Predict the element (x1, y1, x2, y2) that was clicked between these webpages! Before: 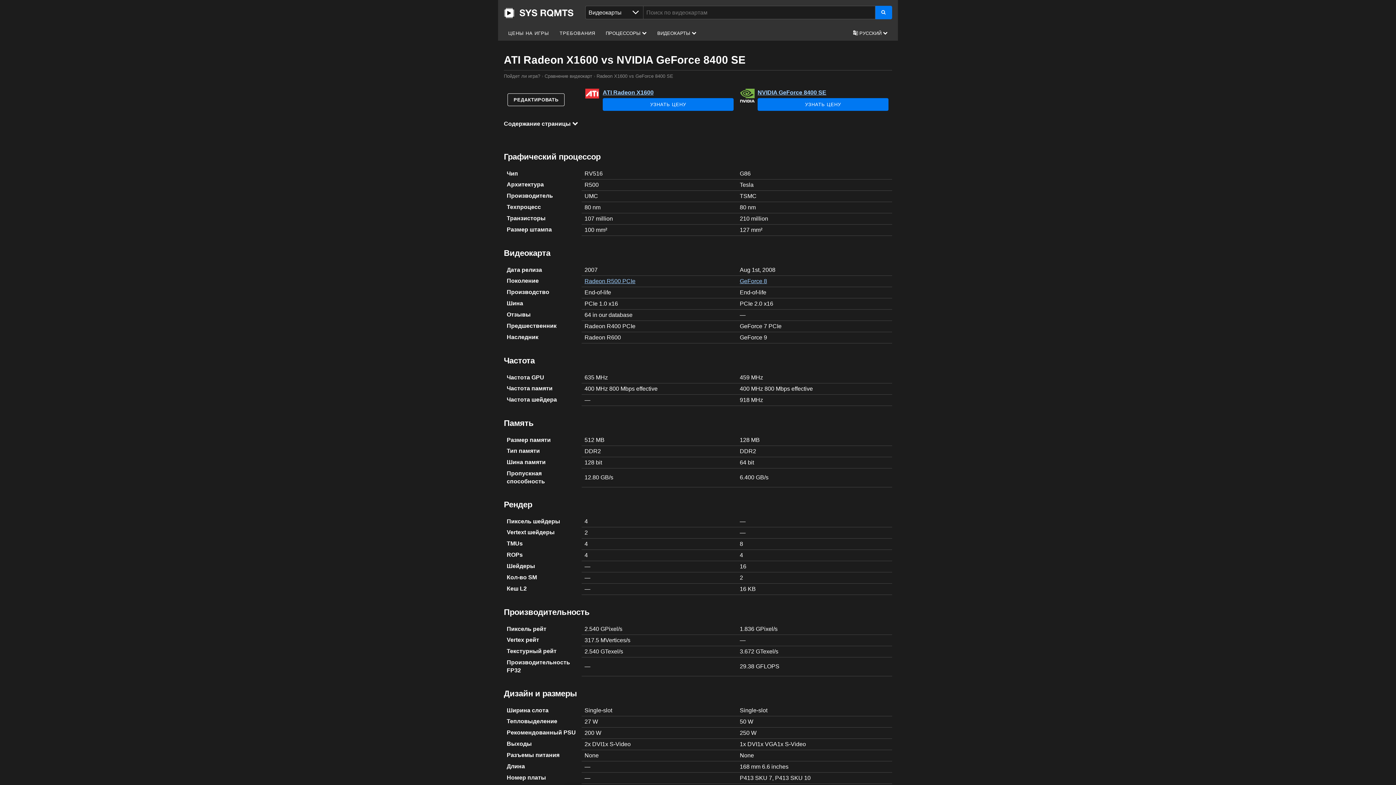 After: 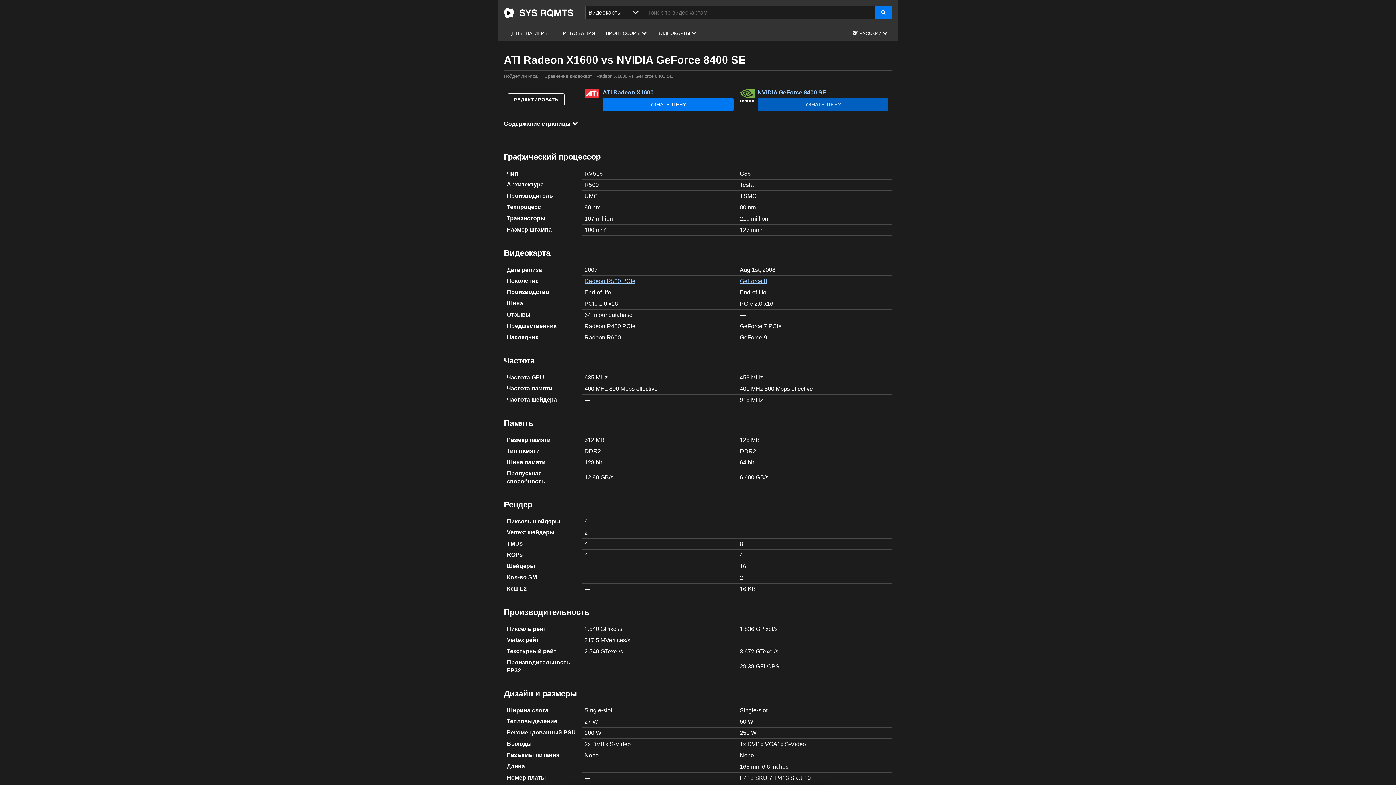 Action: label: УЗНАТЬ ЦЕНУ bbox: (757, 98, 888, 110)